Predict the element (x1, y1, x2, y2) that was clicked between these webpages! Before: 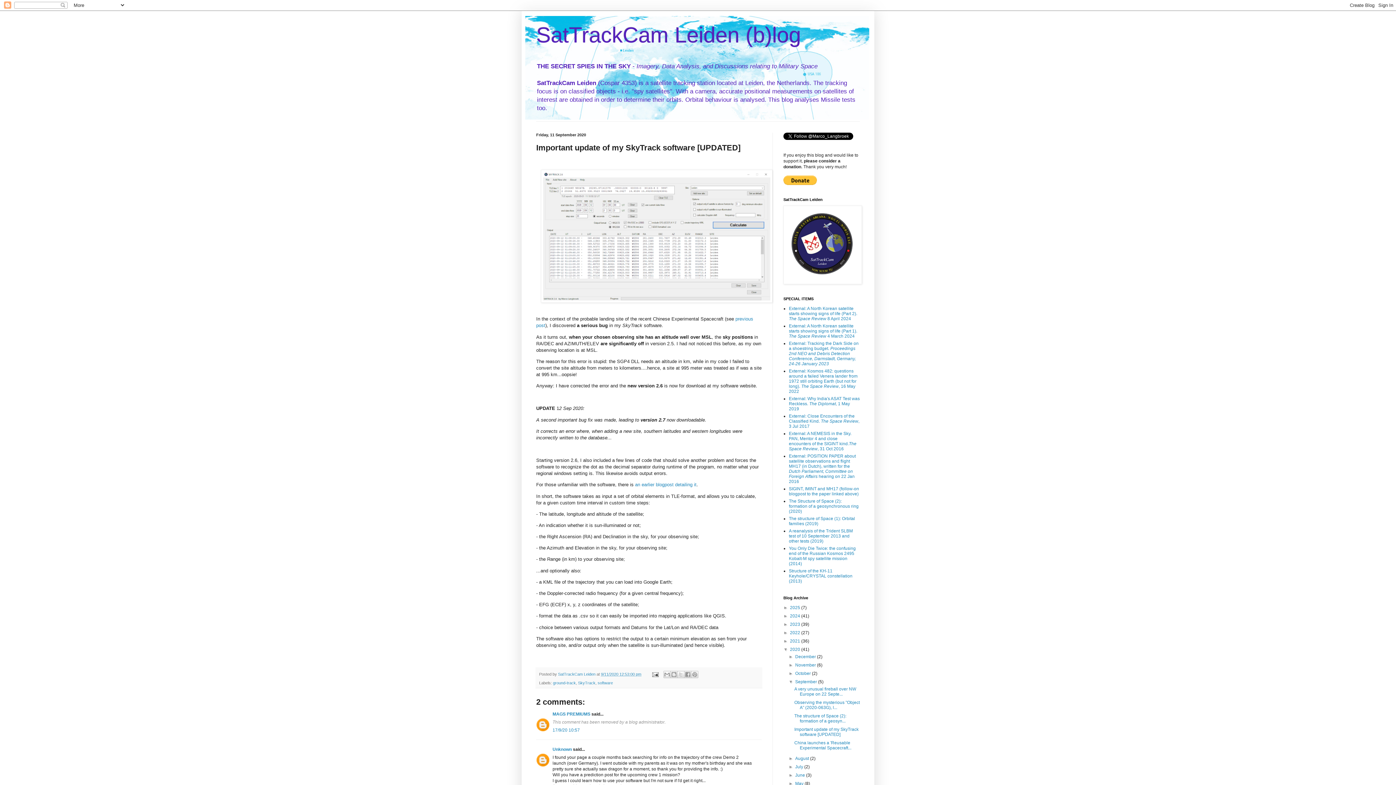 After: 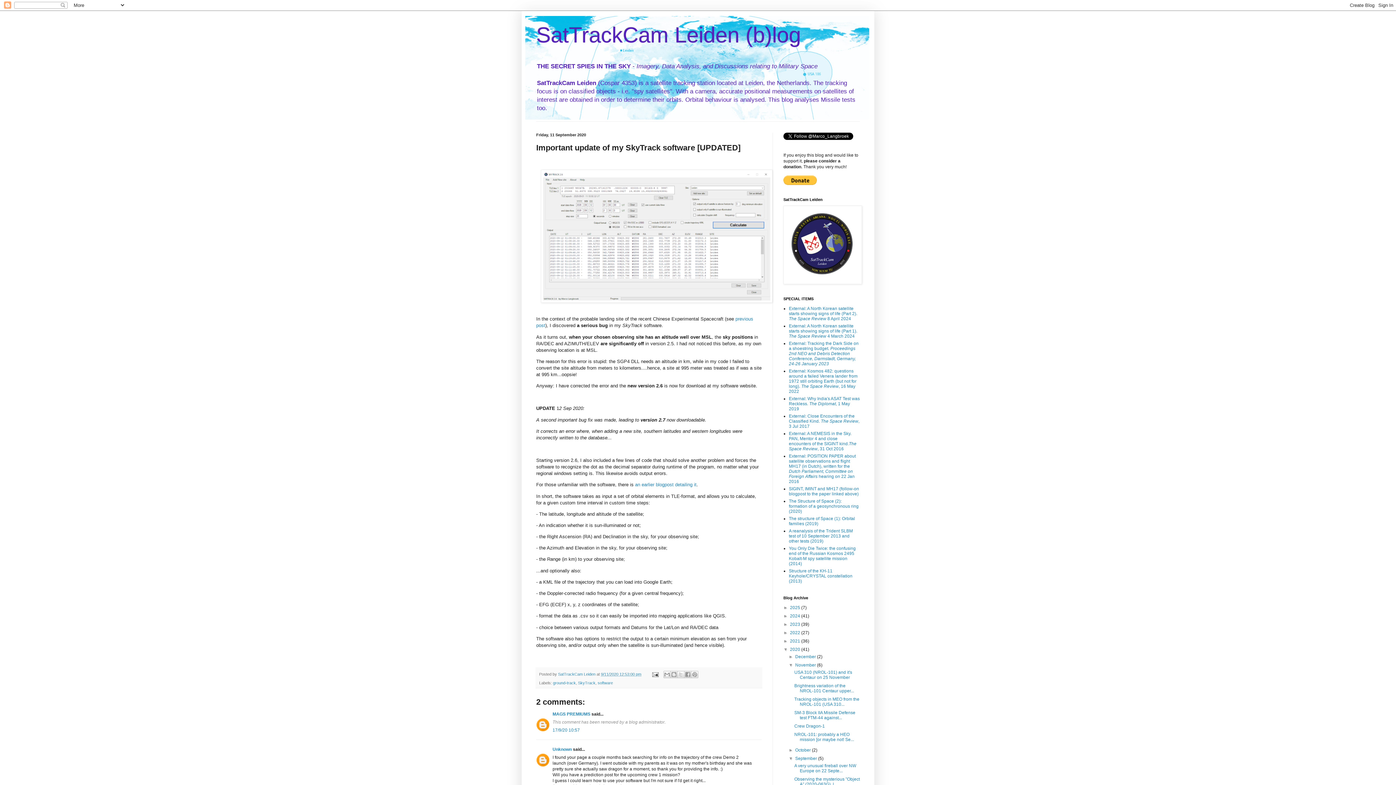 Action: bbox: (788, 663, 795, 668) label: ►  